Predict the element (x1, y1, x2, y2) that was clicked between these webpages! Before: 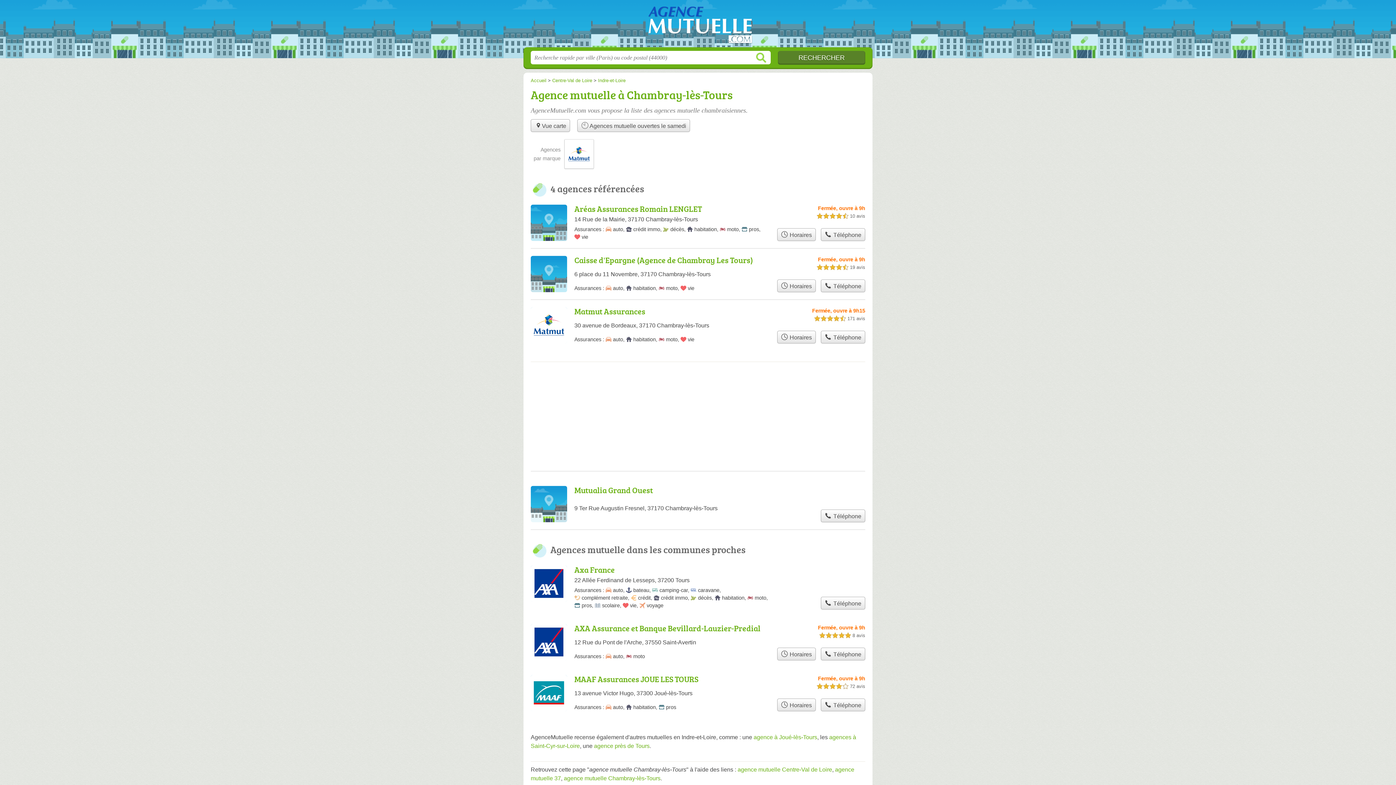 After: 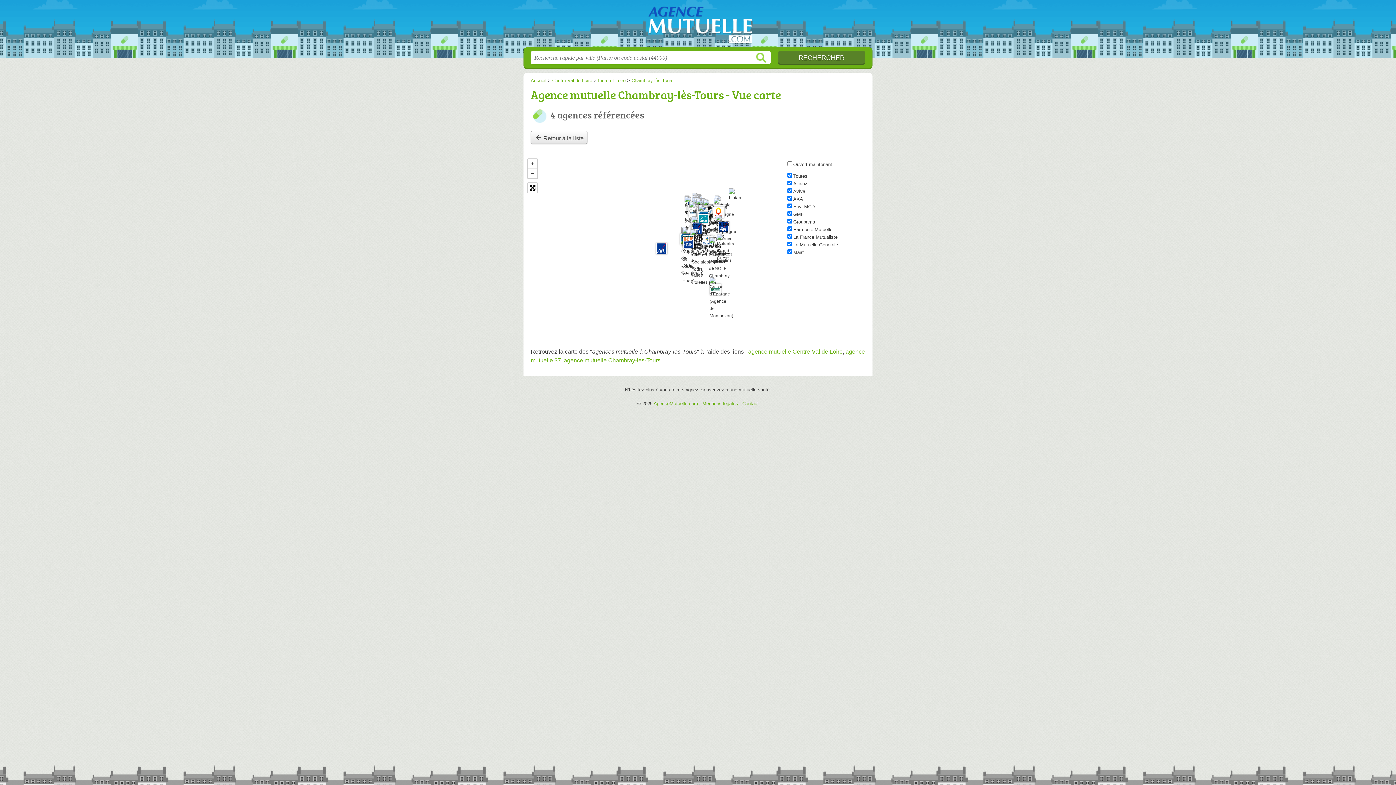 Action: label: Vue carte bbox: (534, 119, 566, 131)